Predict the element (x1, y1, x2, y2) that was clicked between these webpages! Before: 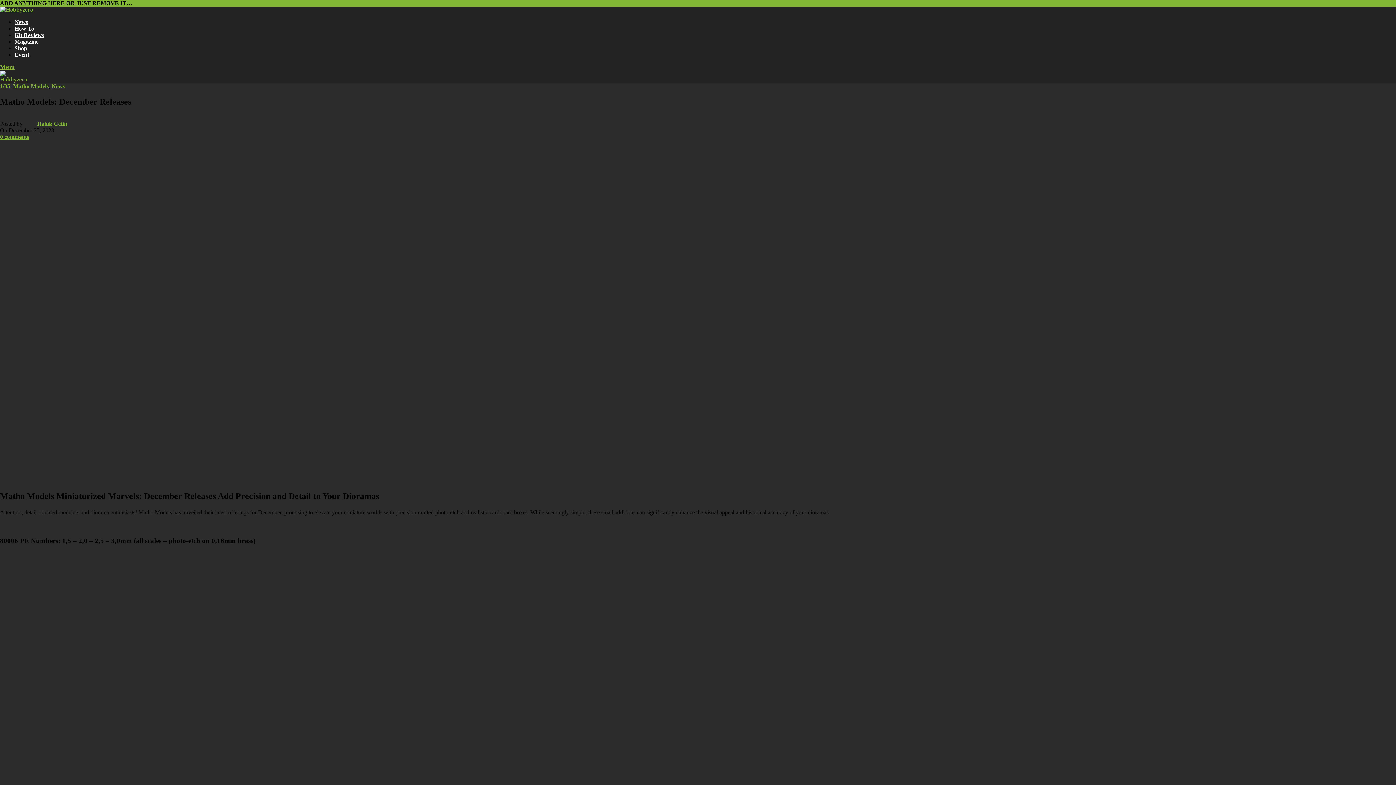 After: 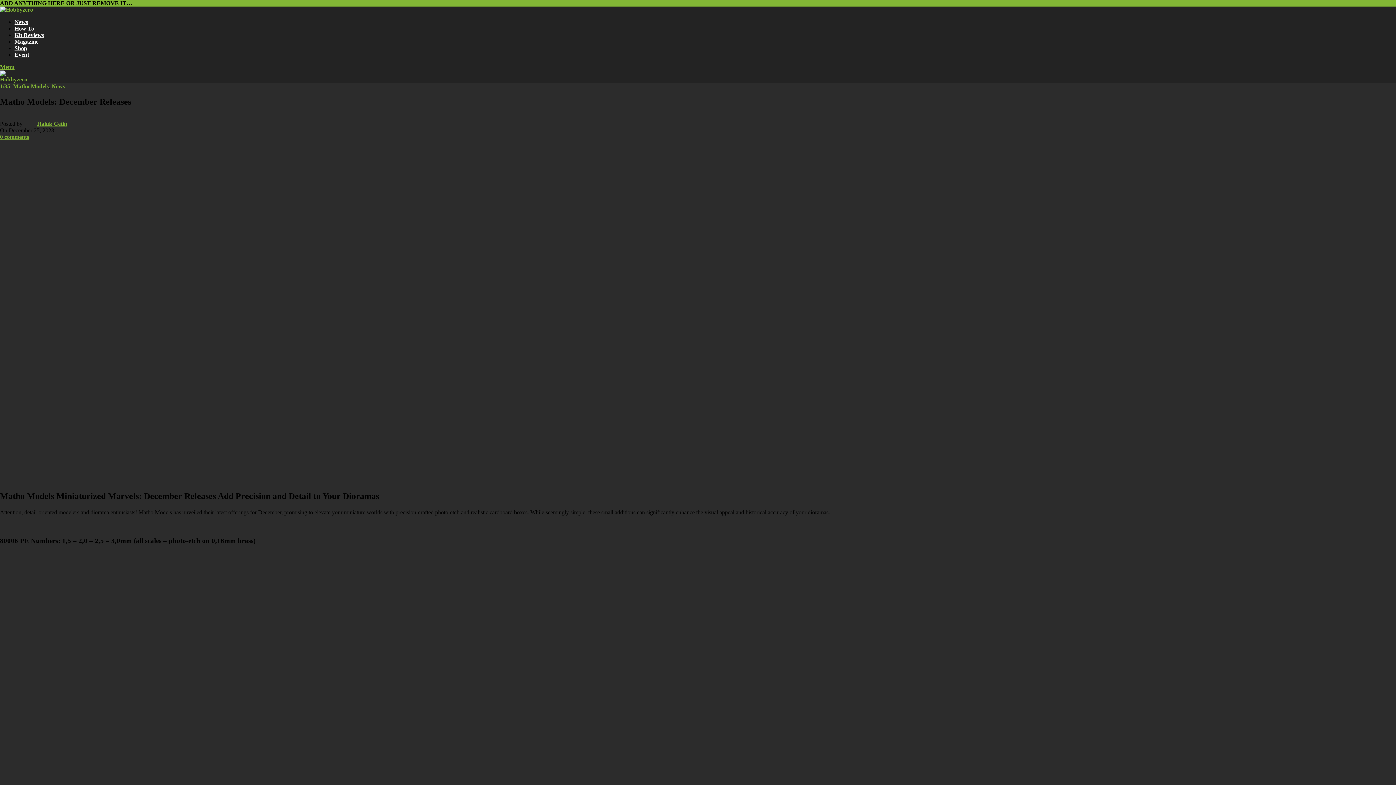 Action: label: How To bbox: (14, 25, 34, 31)